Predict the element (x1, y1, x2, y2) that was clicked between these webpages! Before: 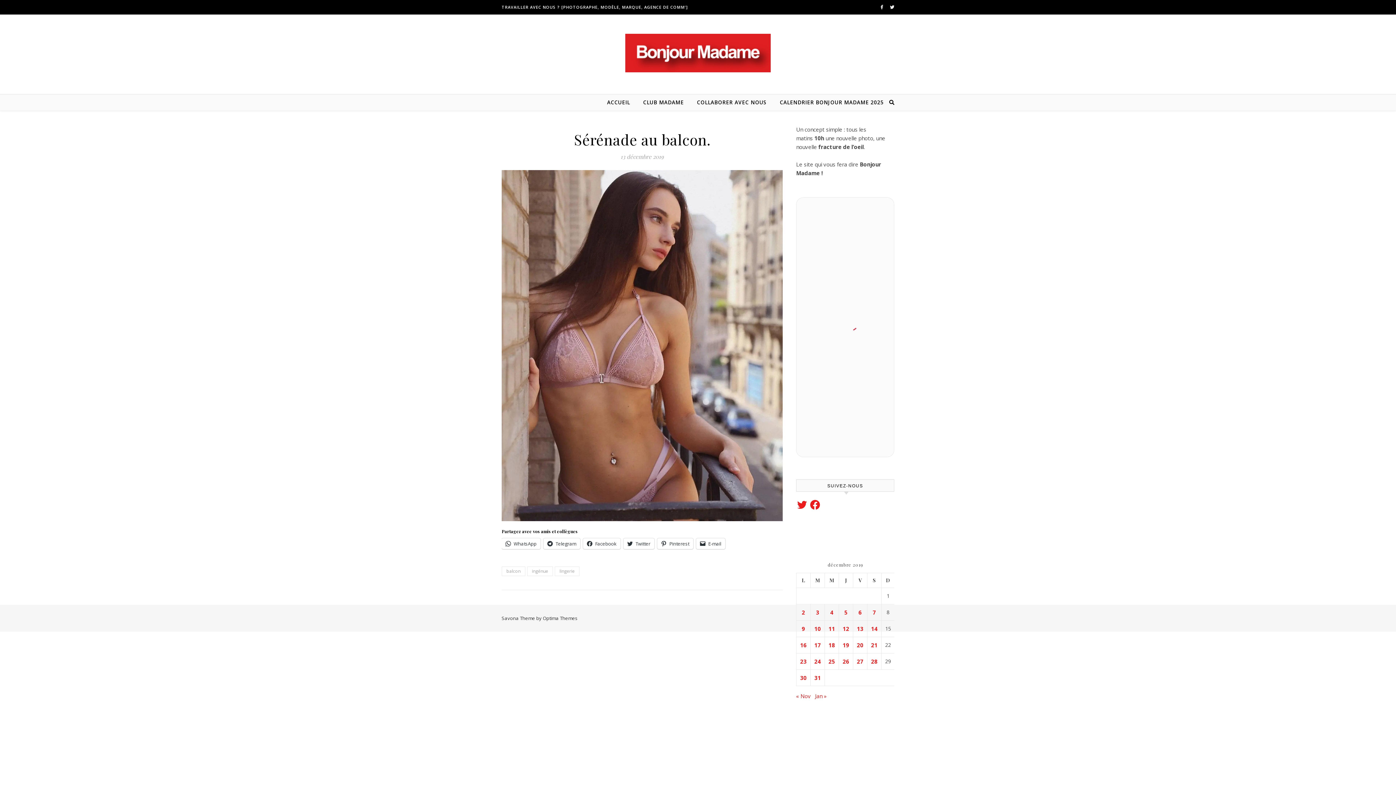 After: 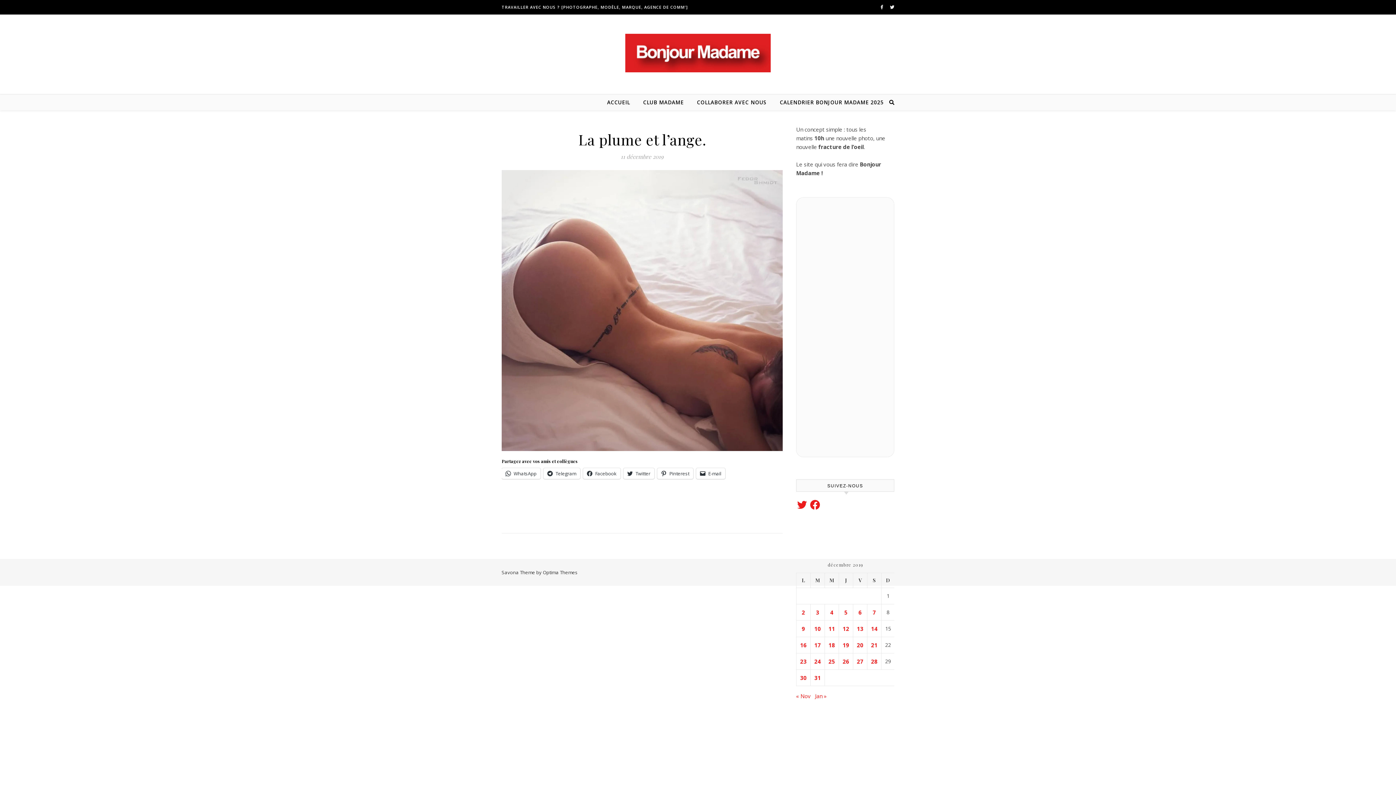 Action: label: Publications publiées sur 11 December 2019 bbox: (828, 624, 835, 633)